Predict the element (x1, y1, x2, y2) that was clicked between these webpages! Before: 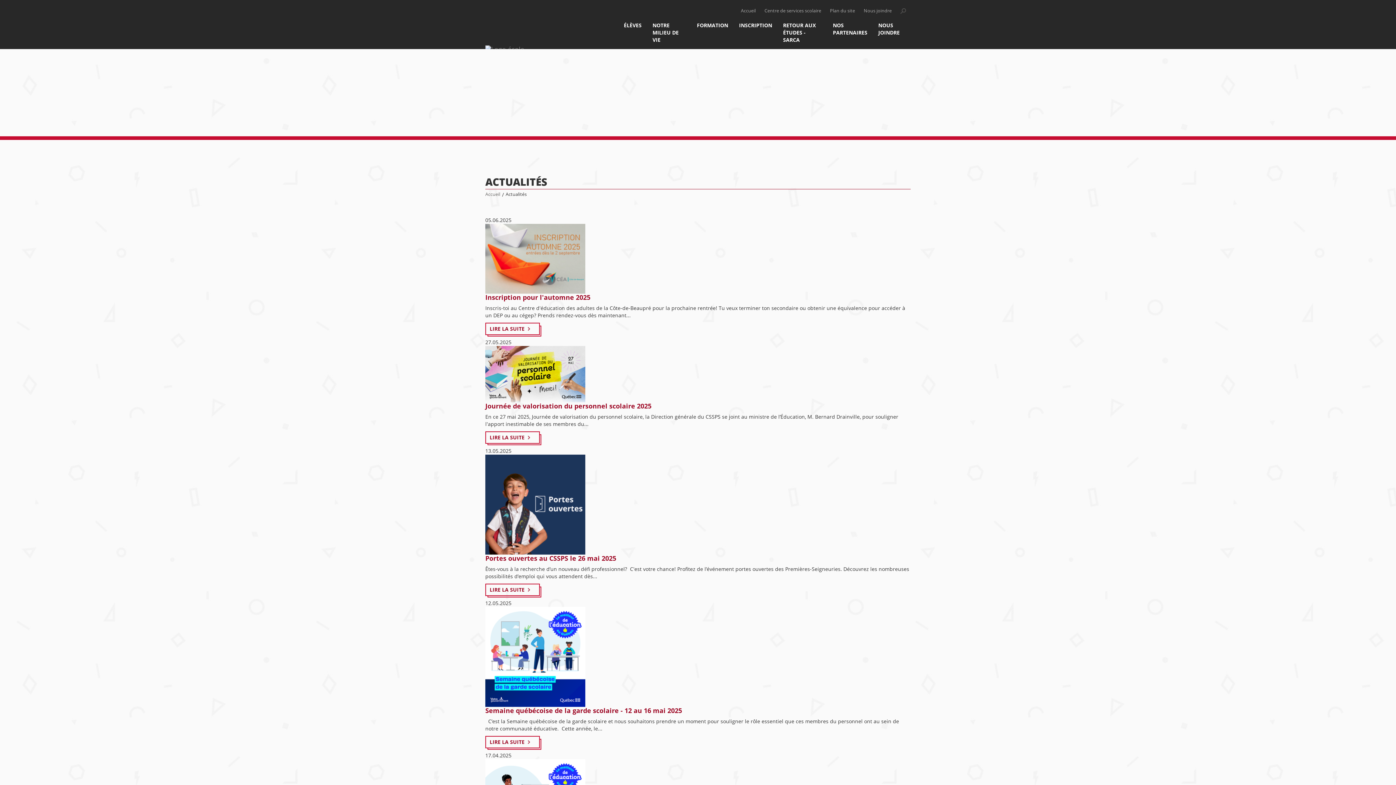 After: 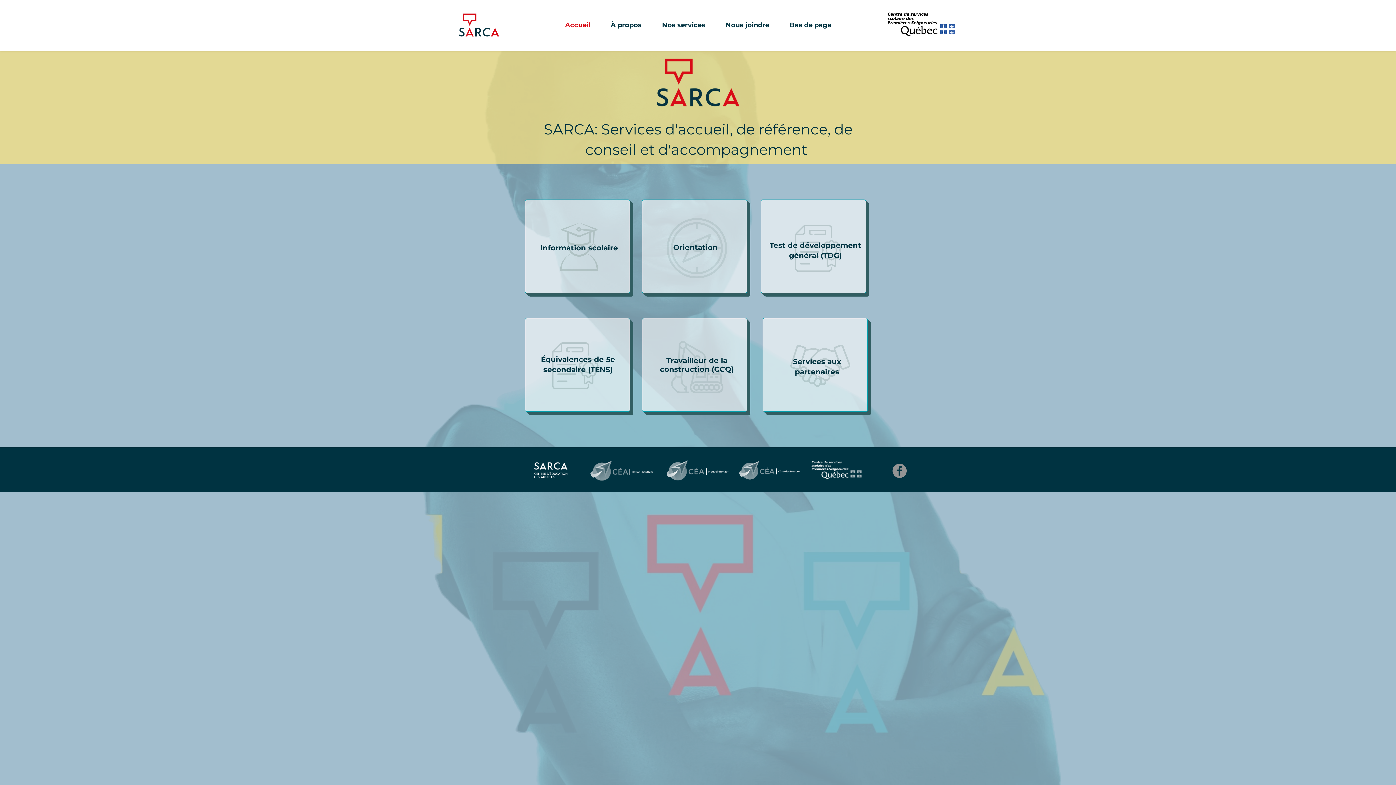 Action: bbox: (777, 21, 827, 49) label: RETOUR AUX ÉTUDES - SARCA